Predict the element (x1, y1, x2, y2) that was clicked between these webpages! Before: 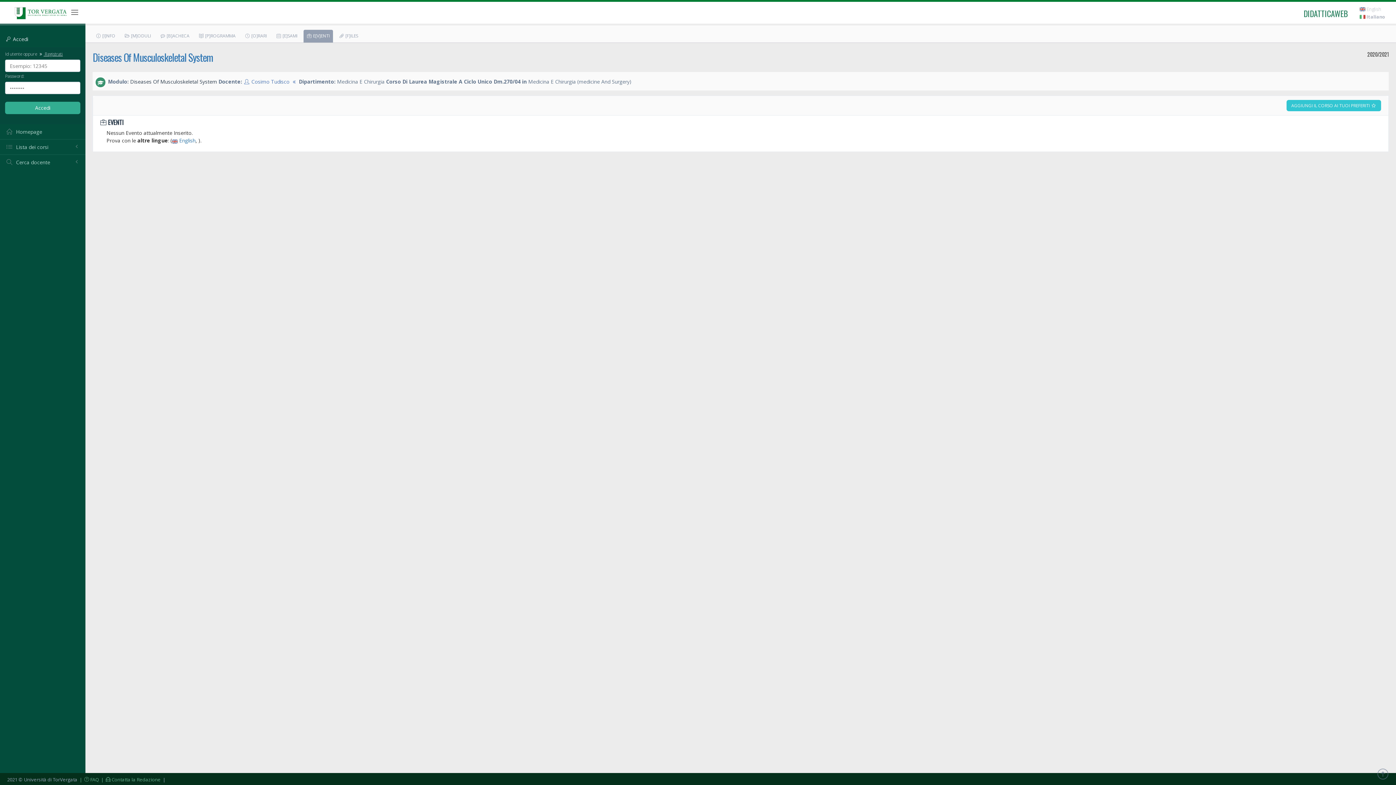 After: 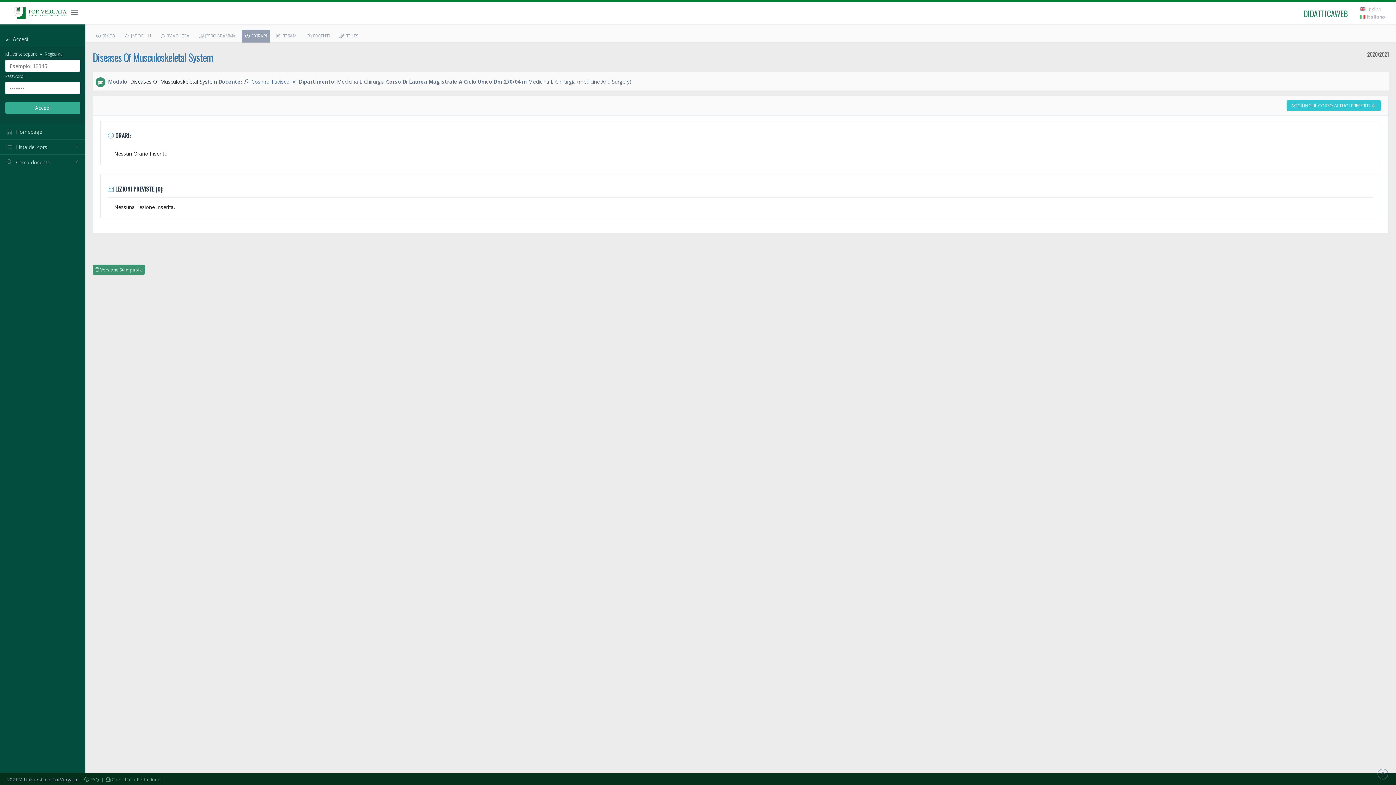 Action: bbox: (241, 29, 270, 42) label:  [O]RARI